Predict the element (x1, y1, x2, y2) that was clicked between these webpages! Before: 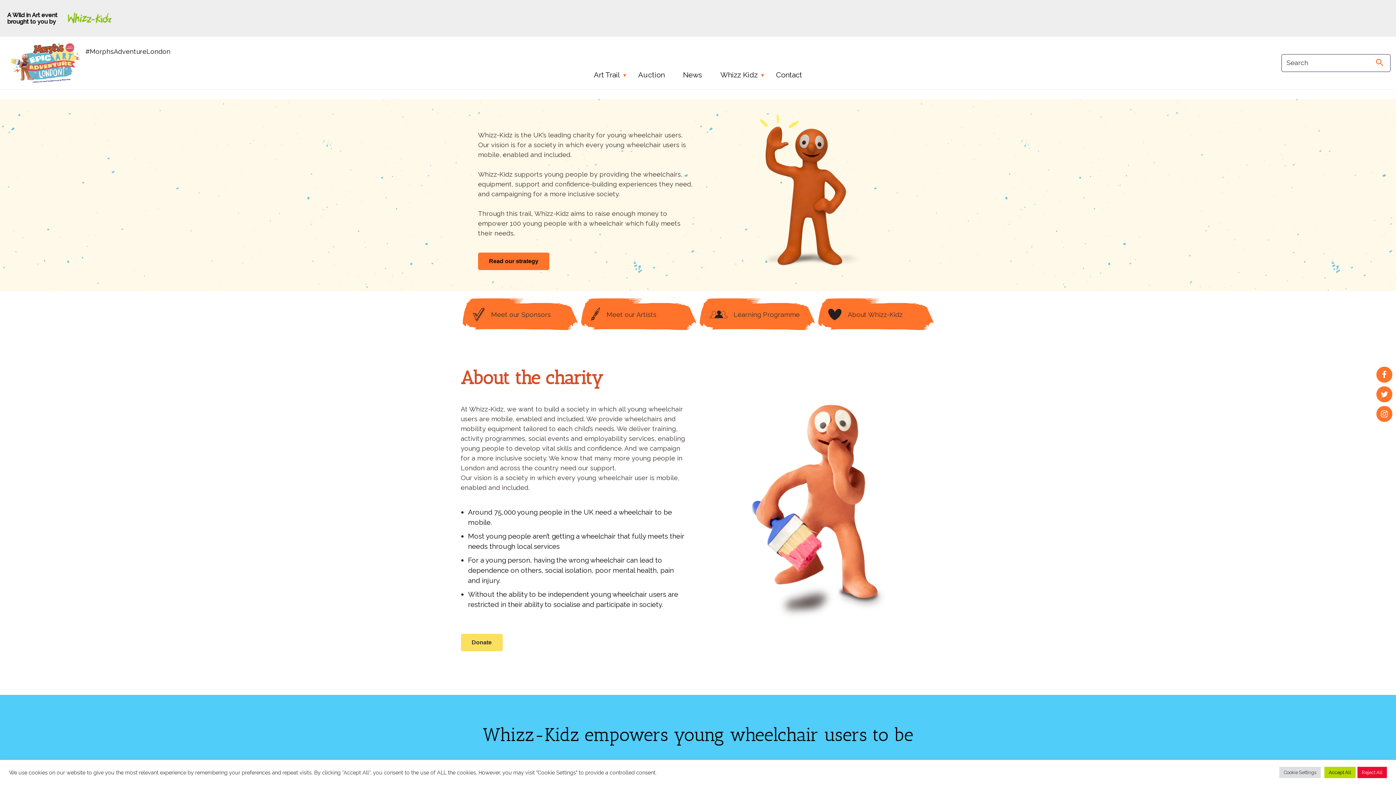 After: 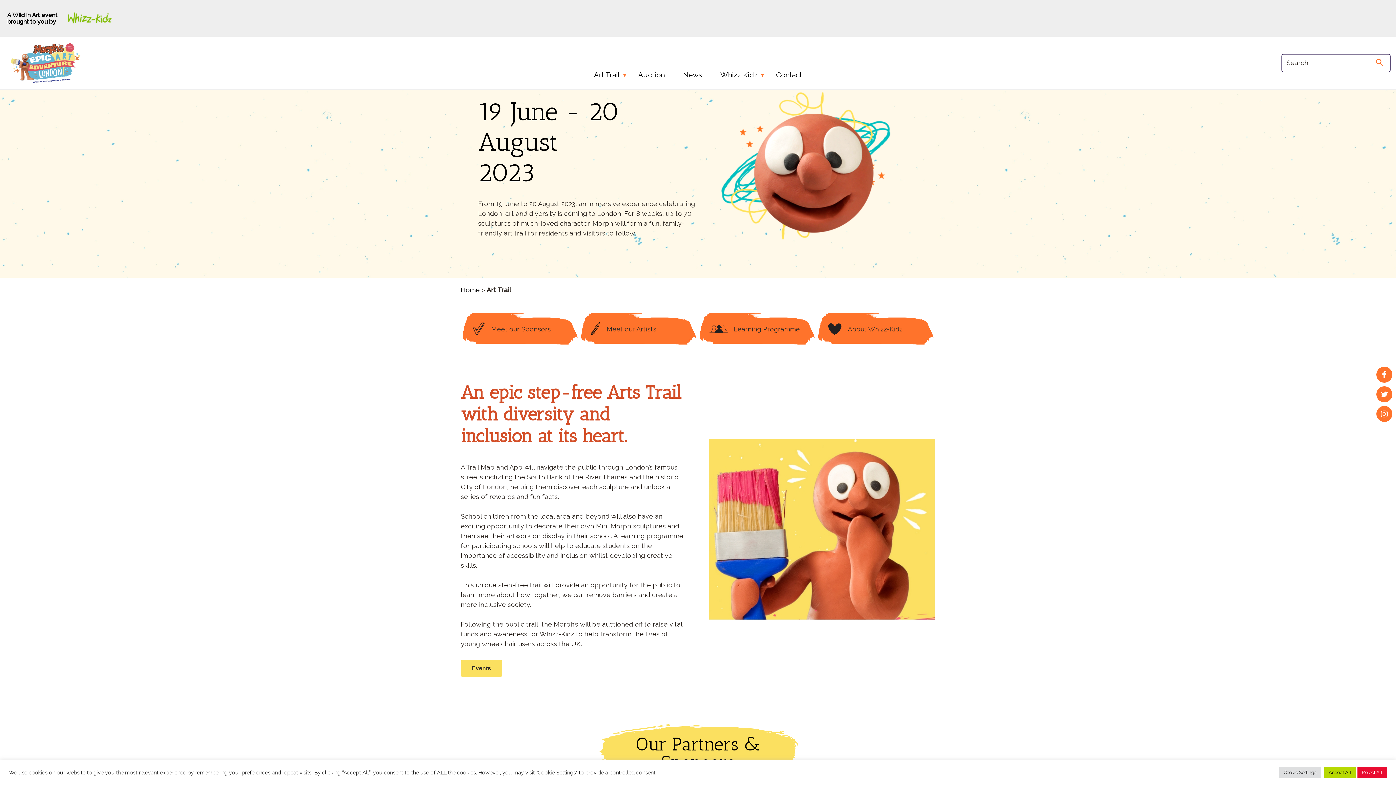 Action: label: Art Trail bbox: (594, 70, 620, 79)